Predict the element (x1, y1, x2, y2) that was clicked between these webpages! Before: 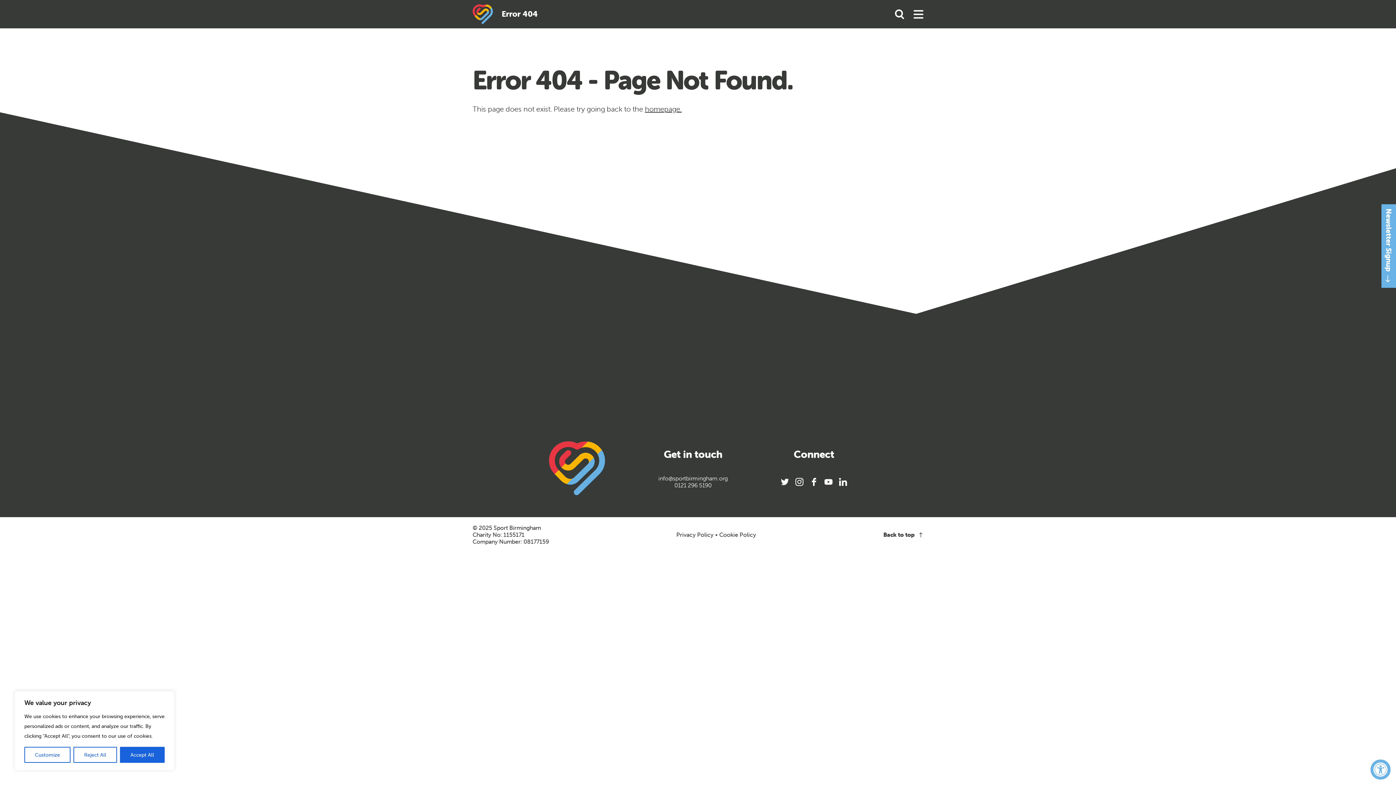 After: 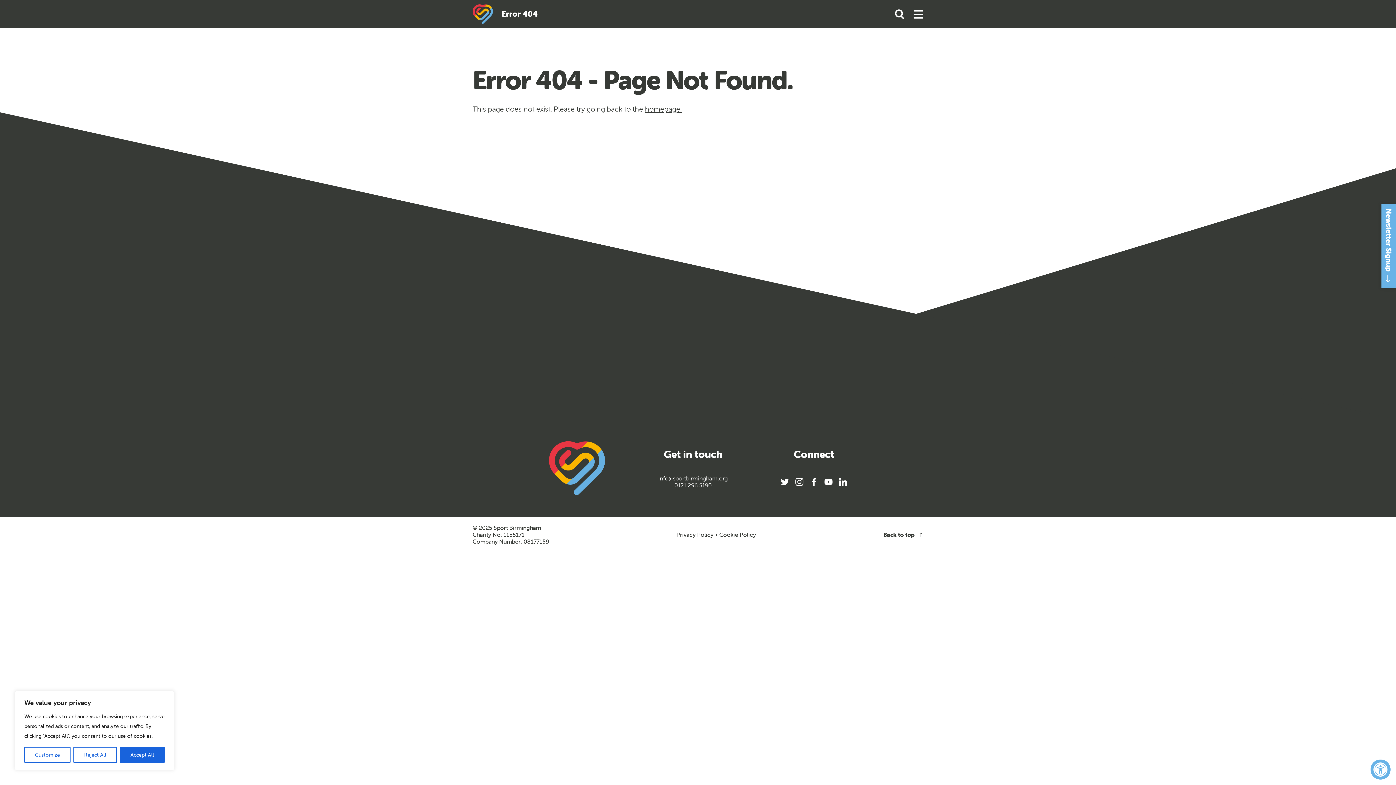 Action: bbox: (1381, 204, 1397, 219) label: Newsletter Signup